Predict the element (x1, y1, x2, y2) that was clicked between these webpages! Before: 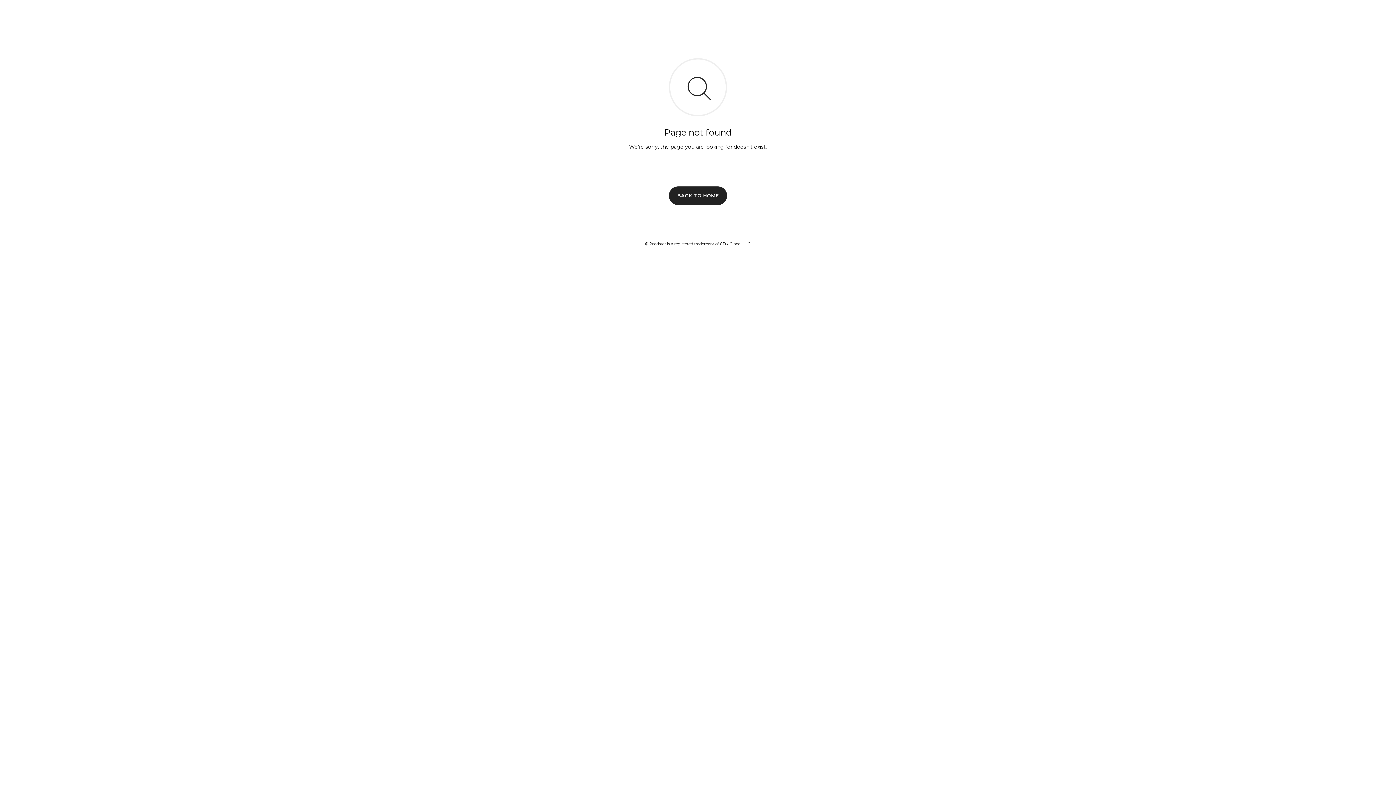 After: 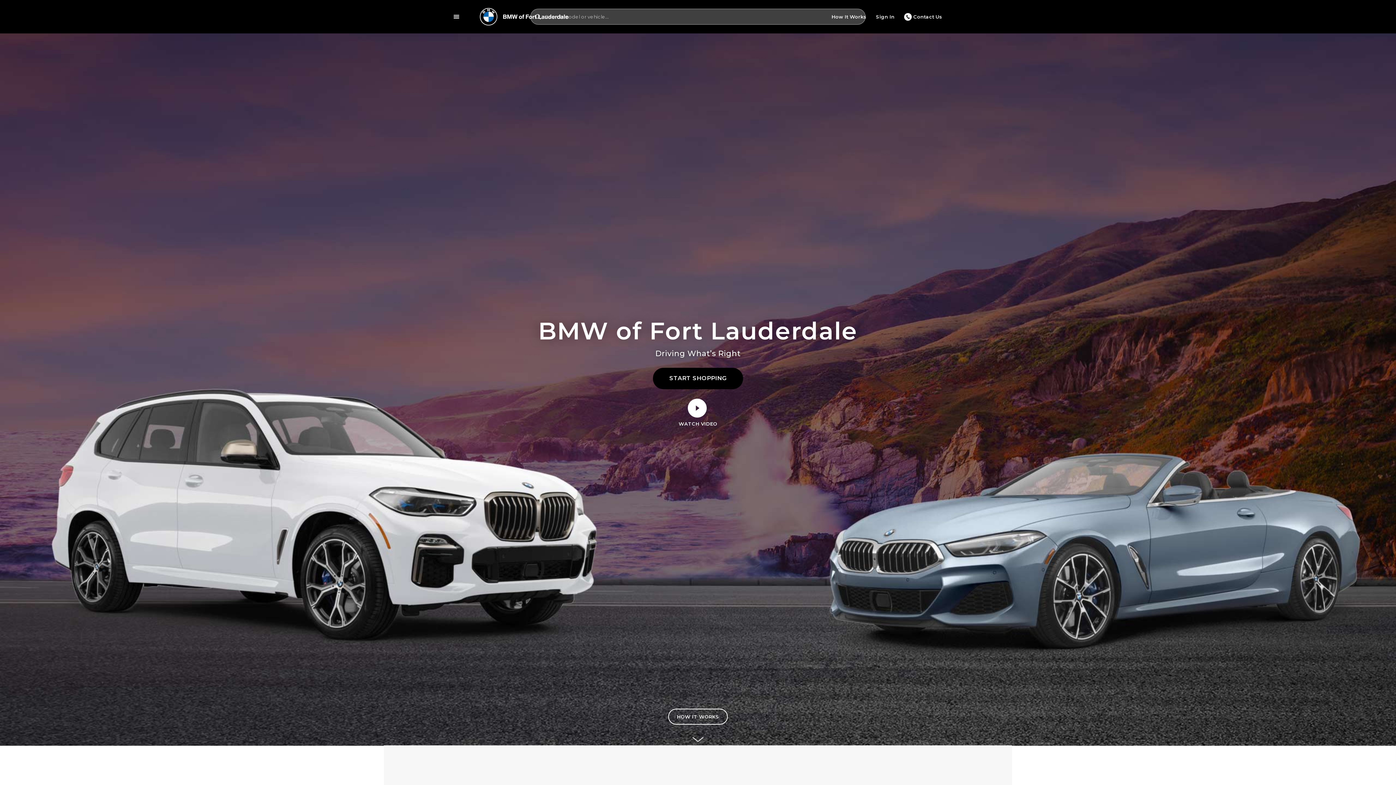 Action: label: BACK TO HOME bbox: (669, 186, 727, 204)